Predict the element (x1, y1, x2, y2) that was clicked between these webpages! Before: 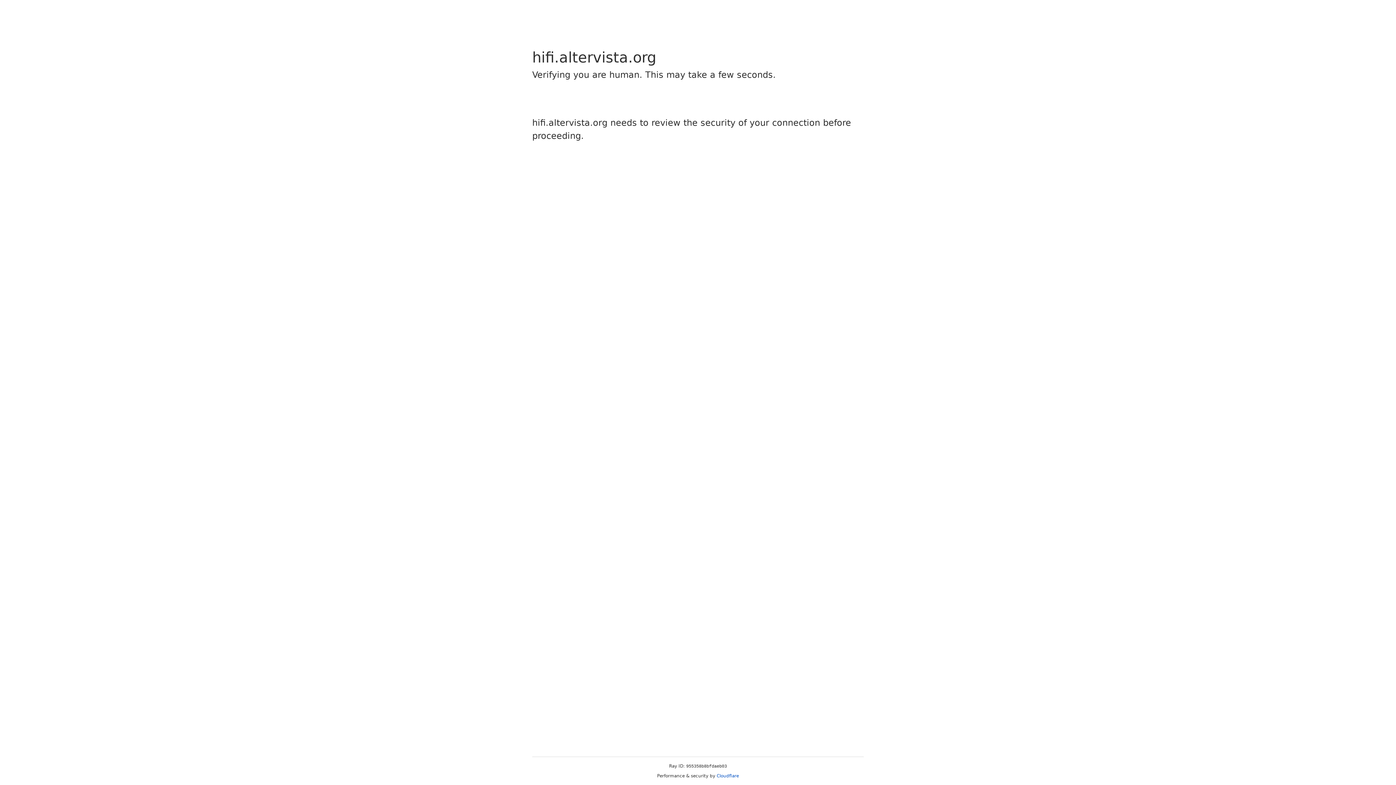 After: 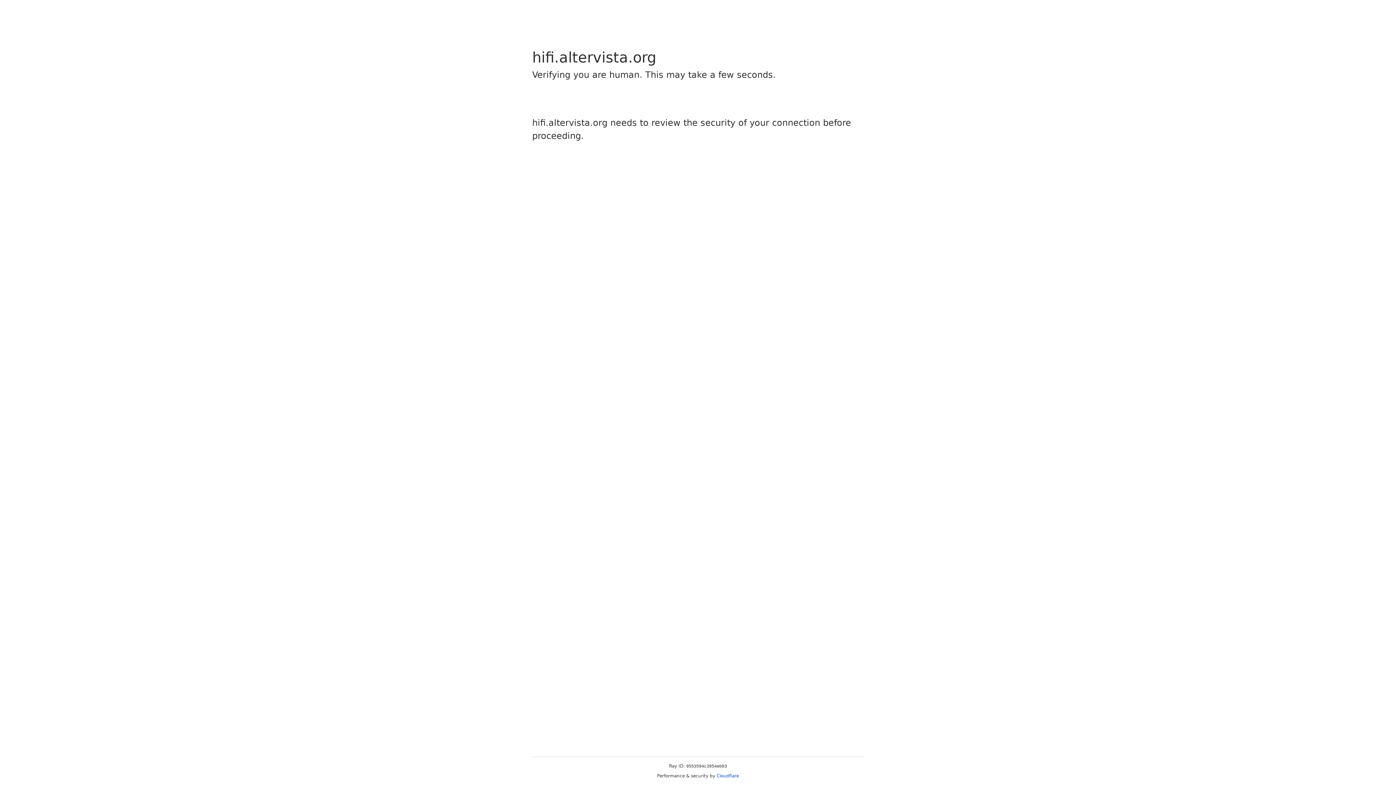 Action: label: Cloudflare bbox: (716, 773, 739, 778)